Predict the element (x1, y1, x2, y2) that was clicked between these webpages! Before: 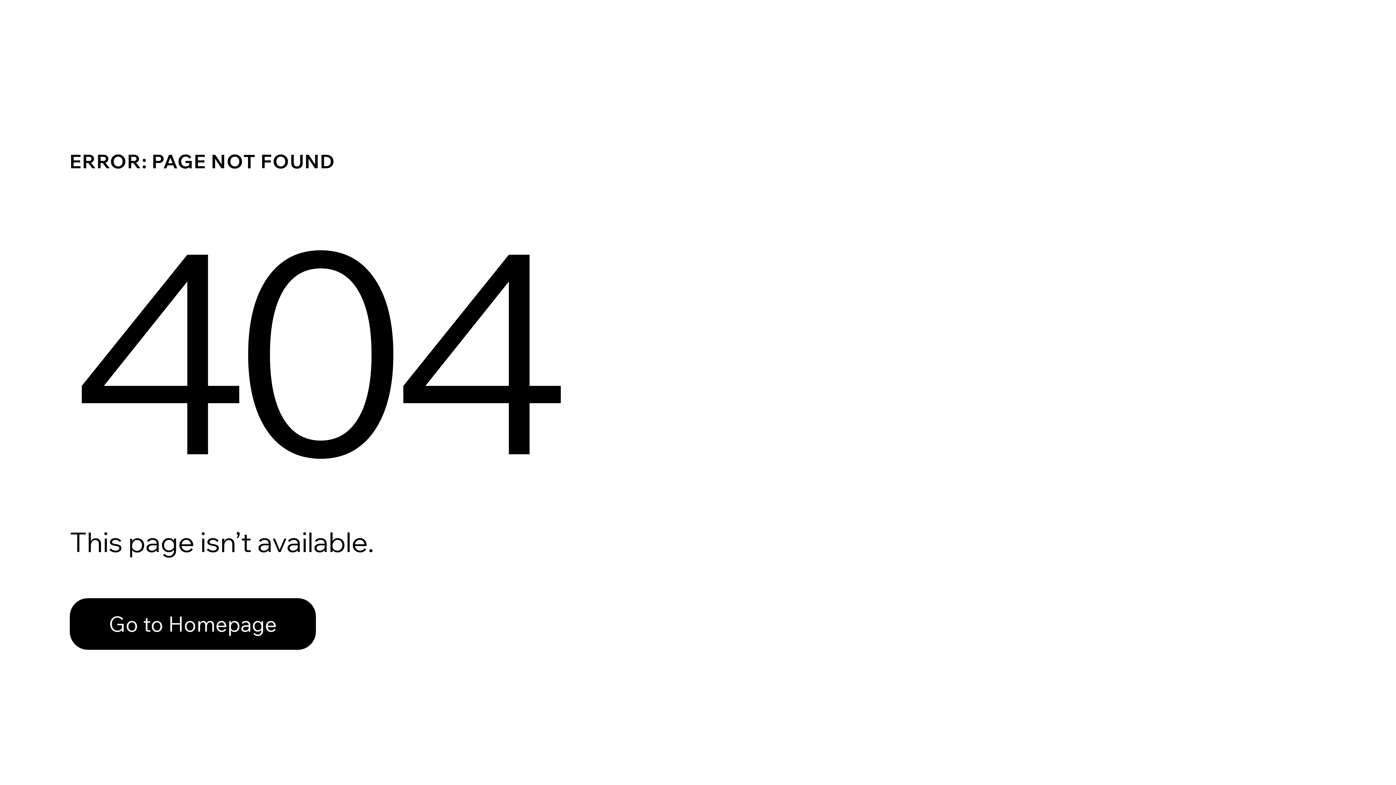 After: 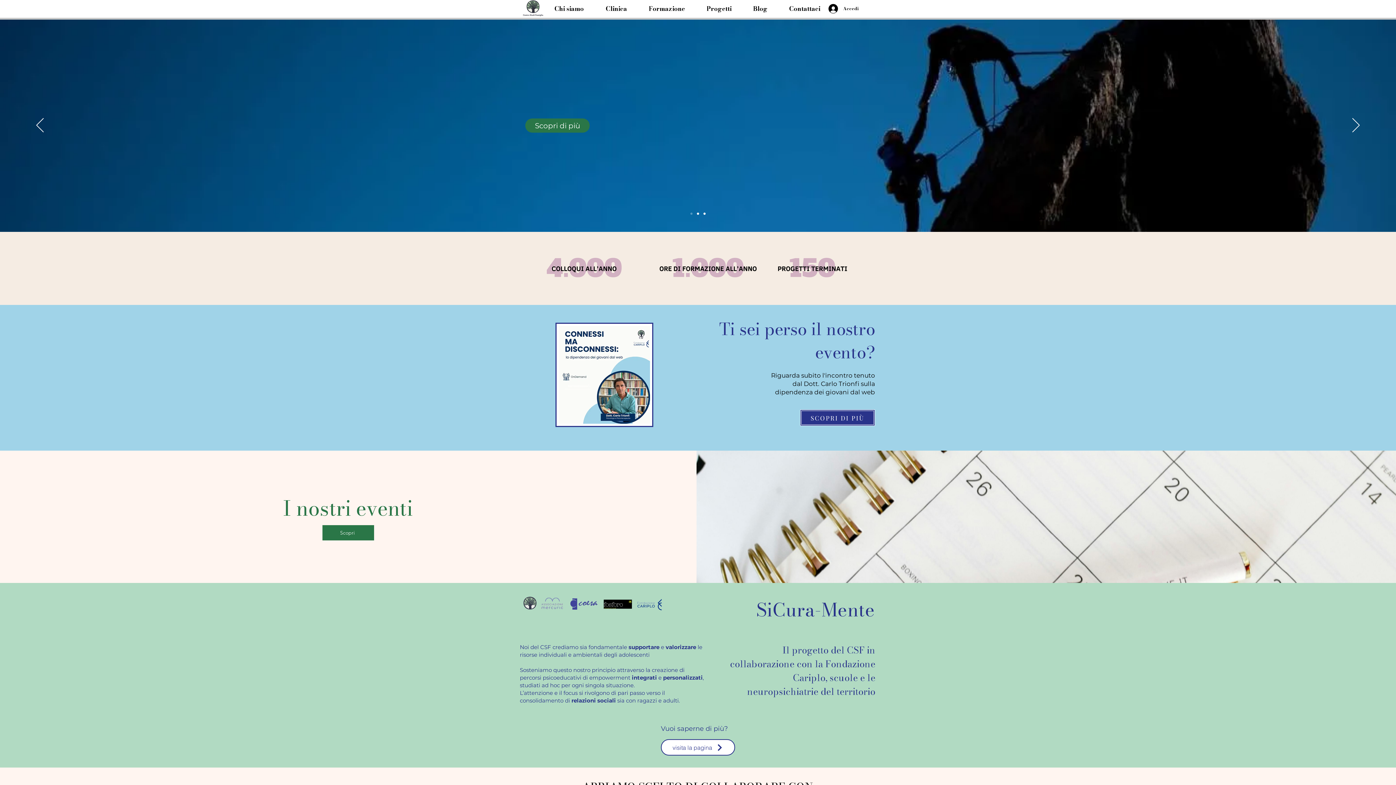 Action: label: Go to Homepage bbox: (69, 582, 768, 659)